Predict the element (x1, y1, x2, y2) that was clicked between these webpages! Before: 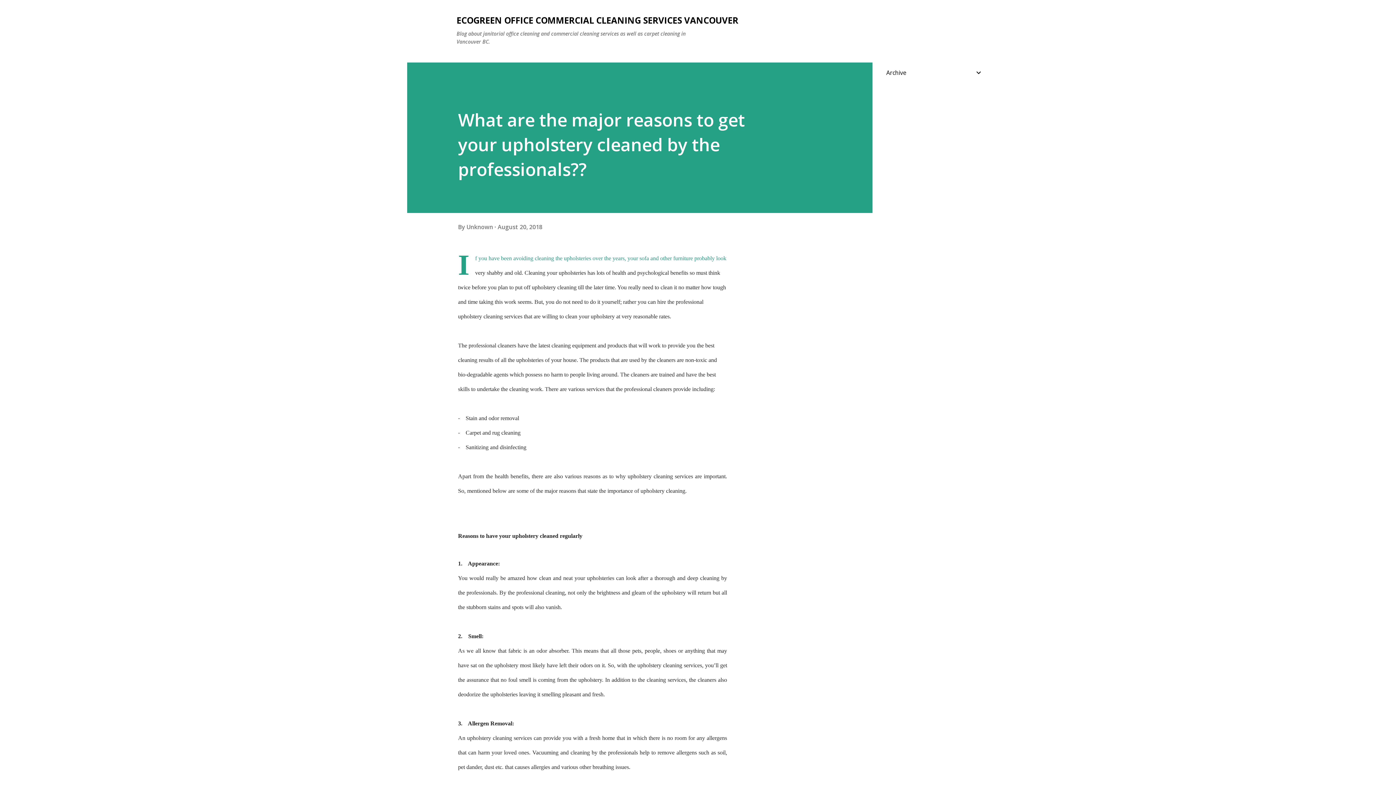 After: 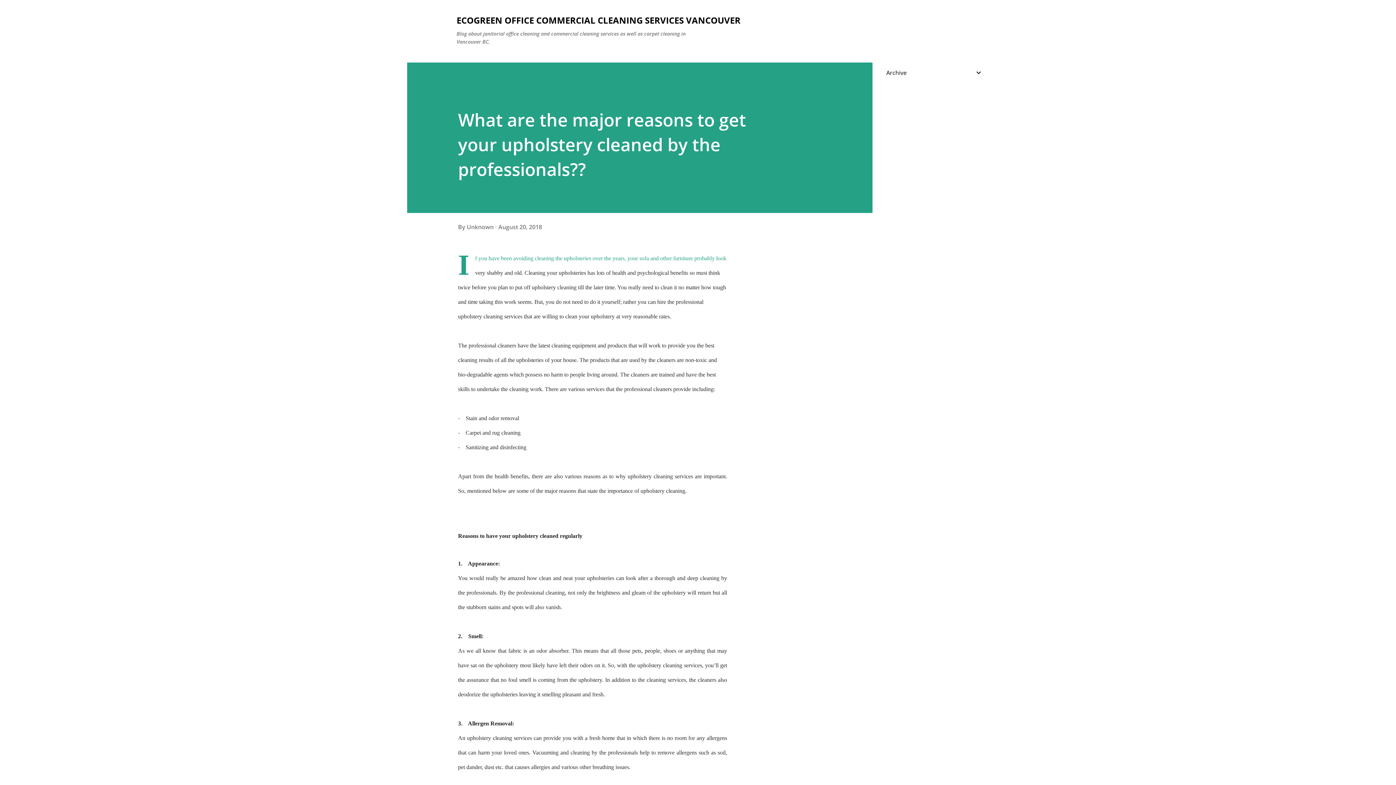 Action: label: August 20, 2018 bbox: (497, 223, 542, 231)